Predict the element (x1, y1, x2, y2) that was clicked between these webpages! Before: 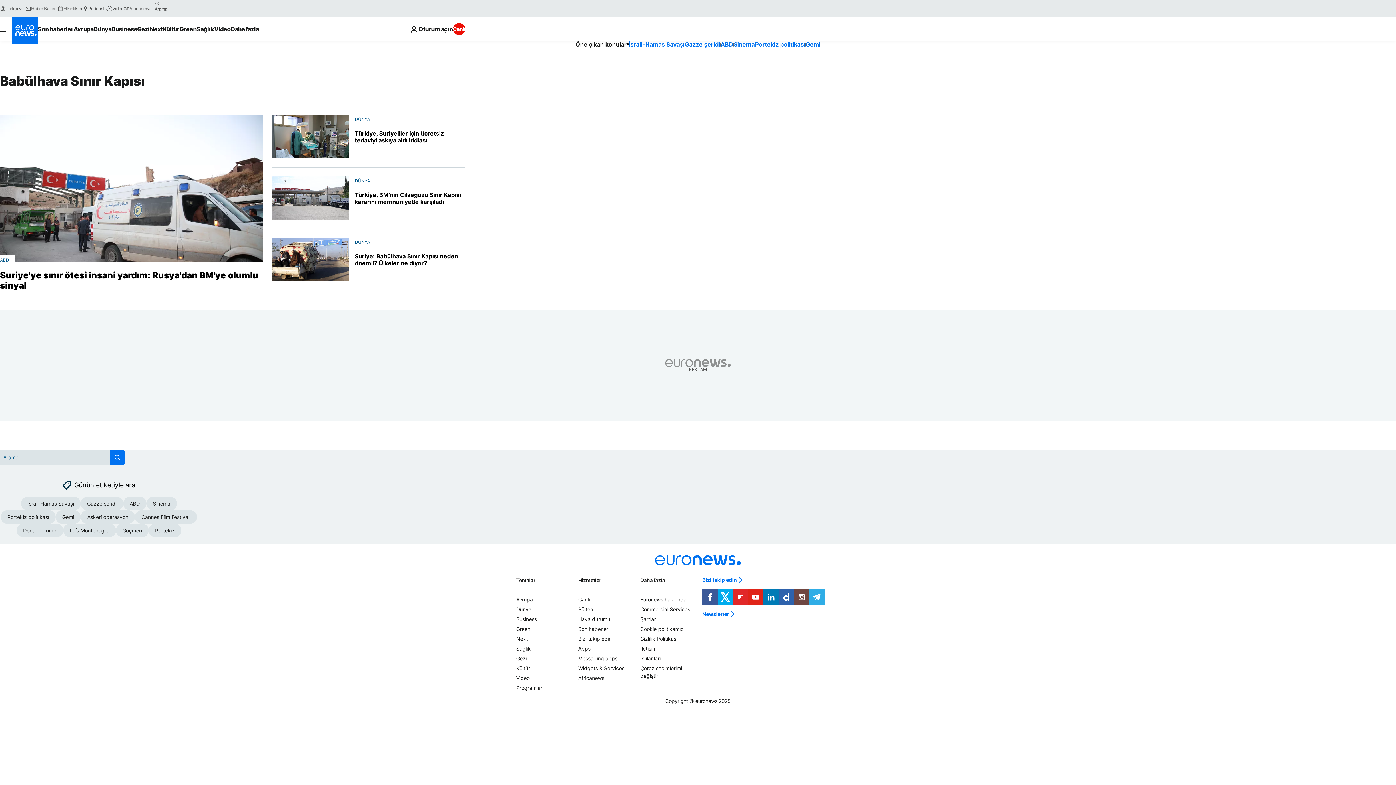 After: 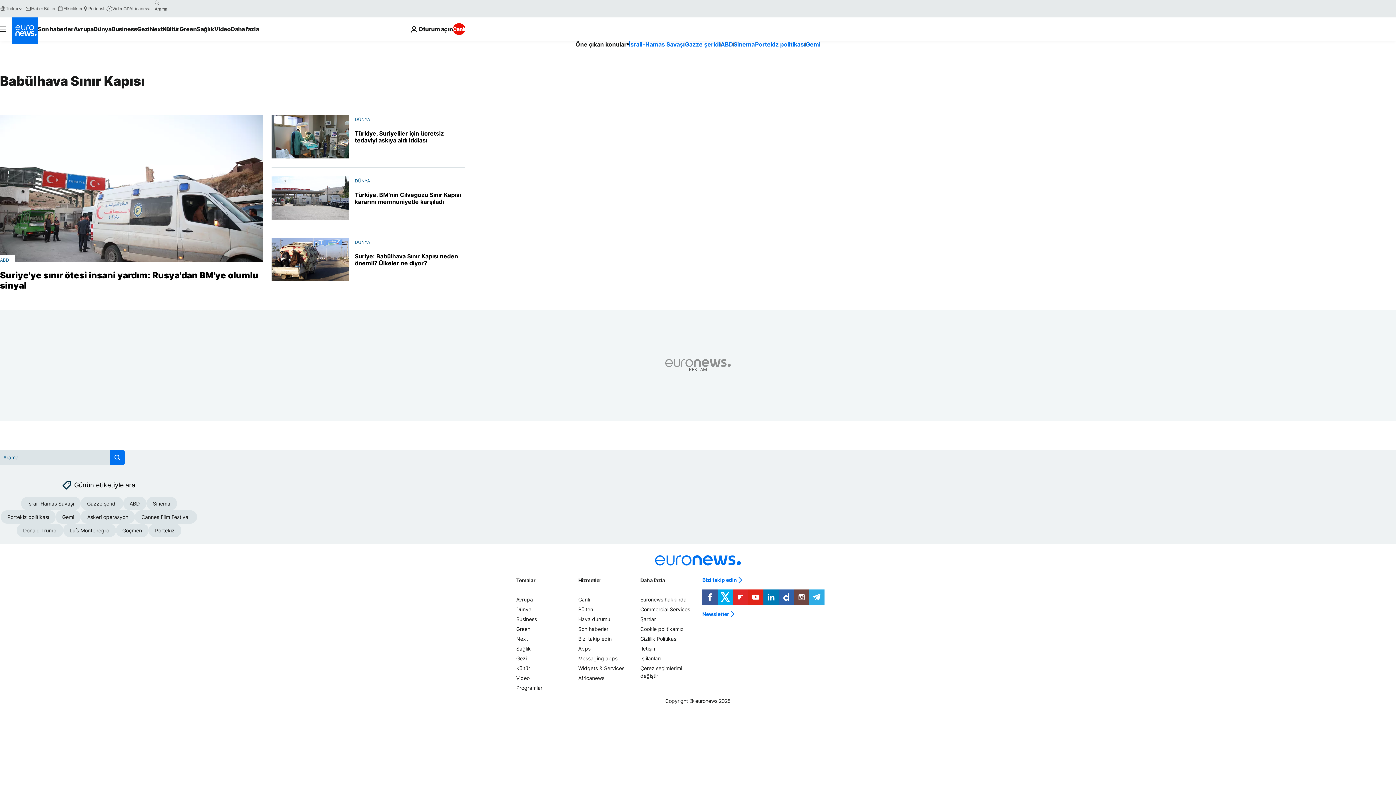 Action: bbox: (809, 589, 824, 605)